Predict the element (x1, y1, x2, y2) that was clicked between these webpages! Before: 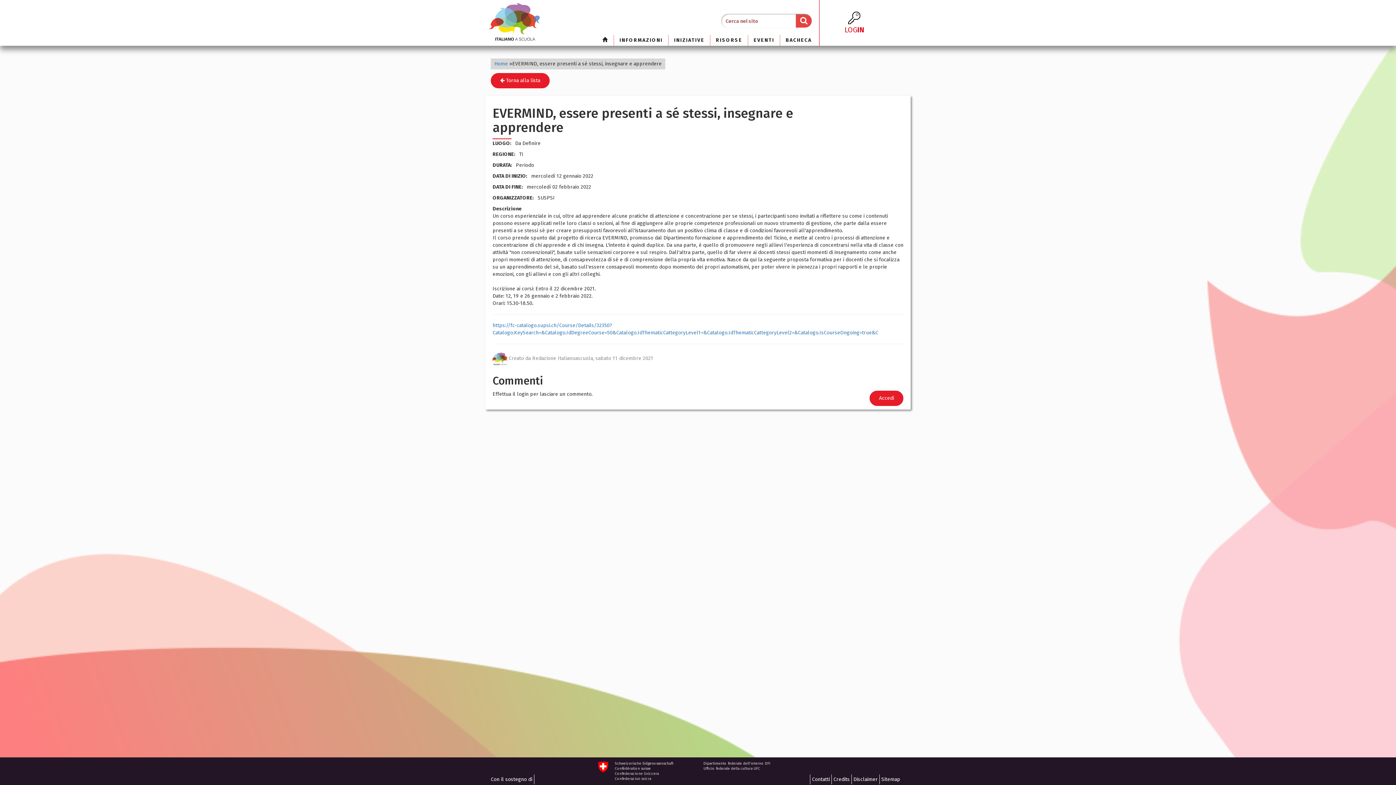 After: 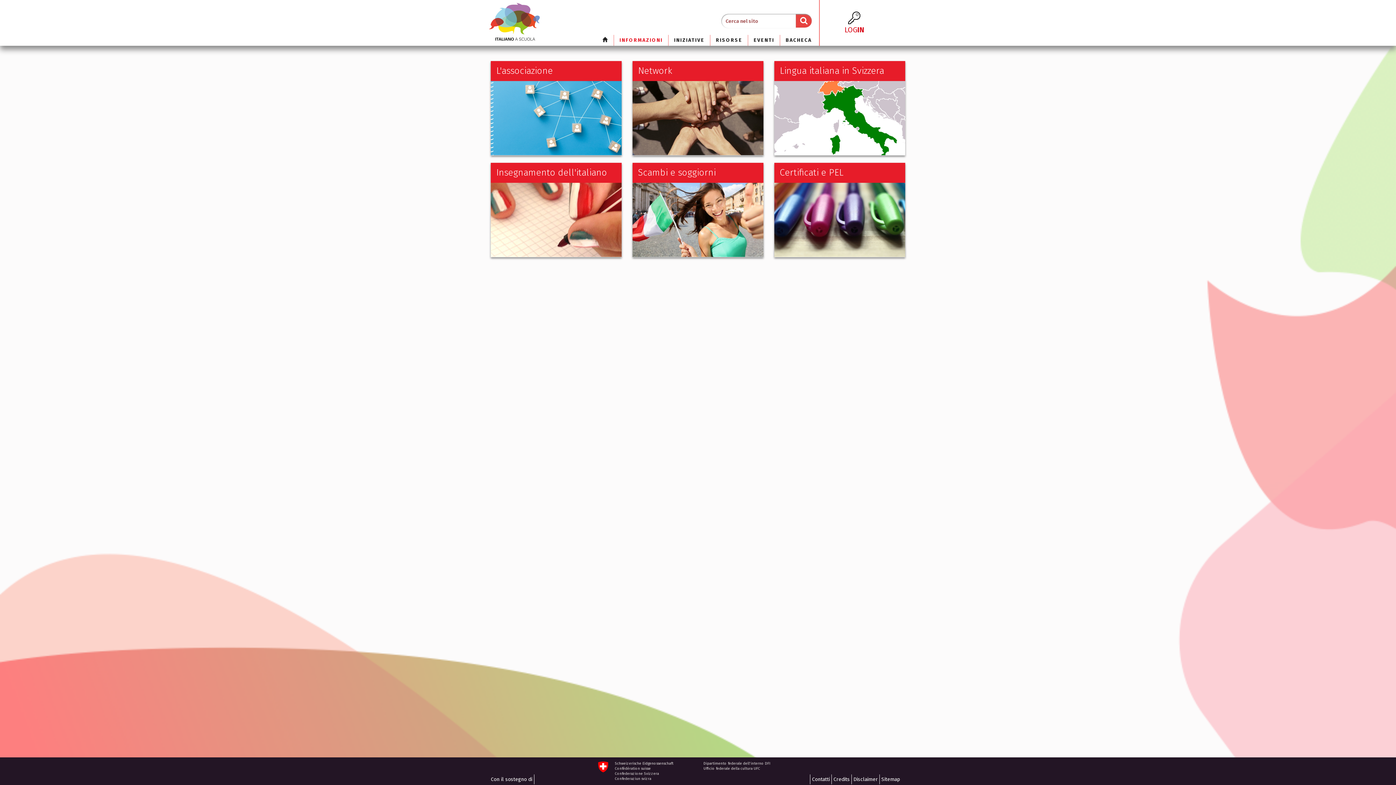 Action: label: INFORMAZIONI bbox: (617, 34, 664, 45)